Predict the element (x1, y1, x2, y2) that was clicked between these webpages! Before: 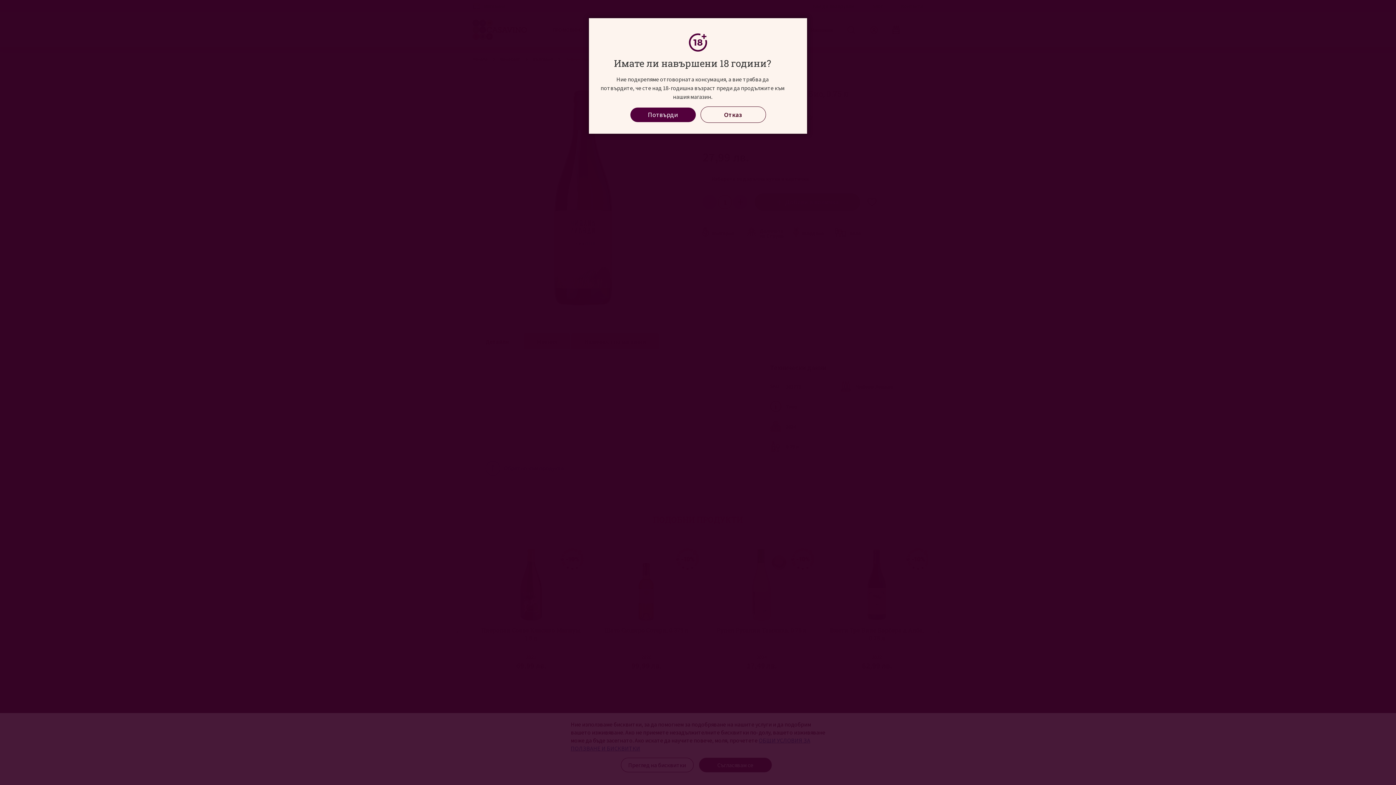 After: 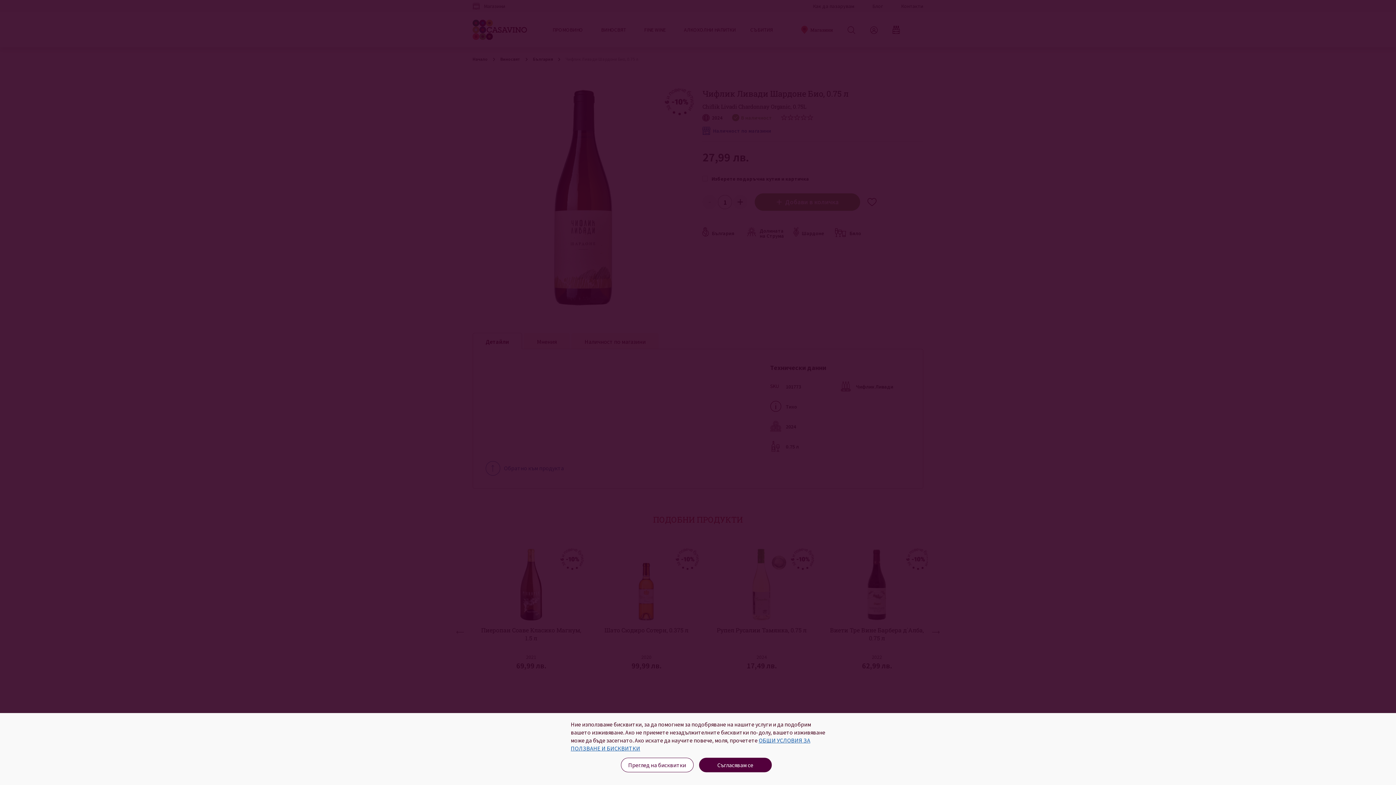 Action: label: Потвърди bbox: (630, 107, 695, 122)